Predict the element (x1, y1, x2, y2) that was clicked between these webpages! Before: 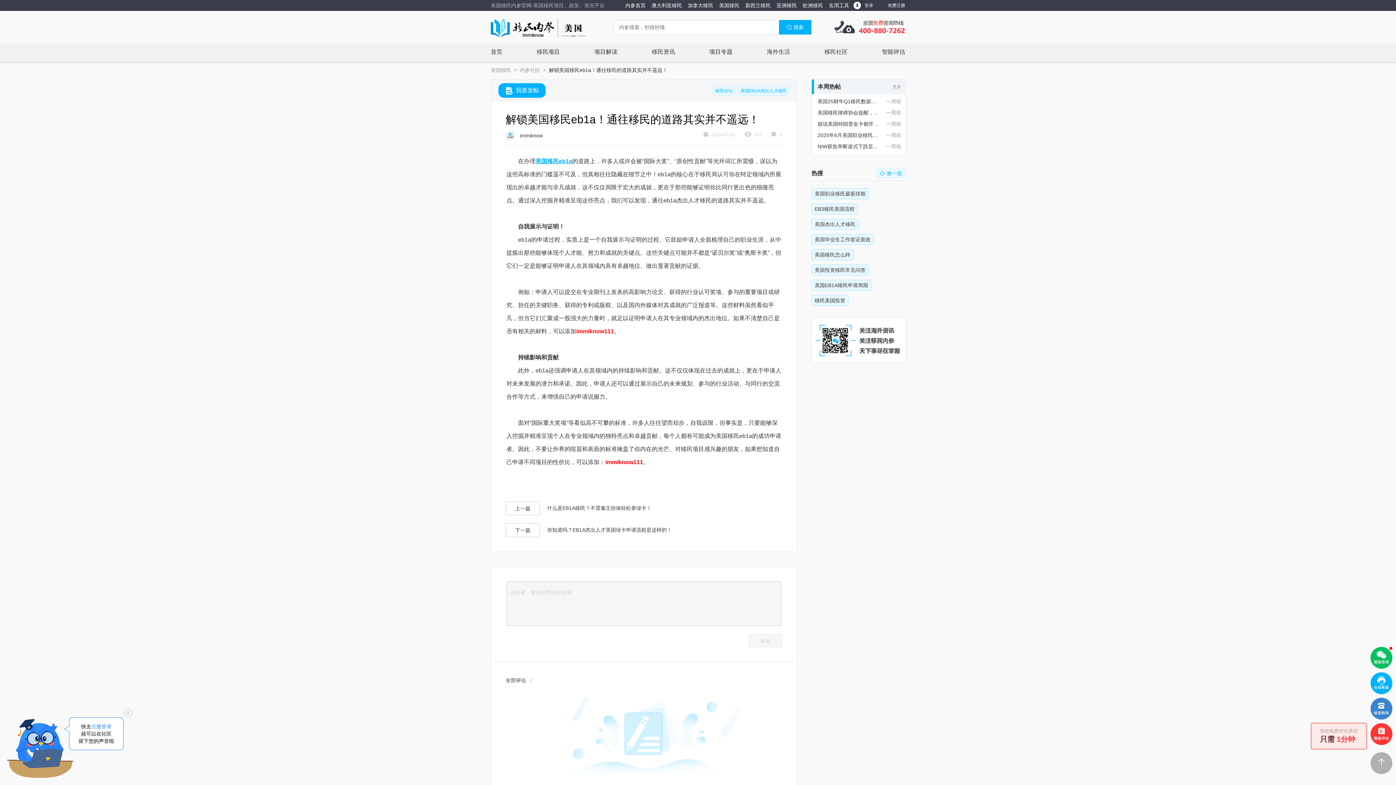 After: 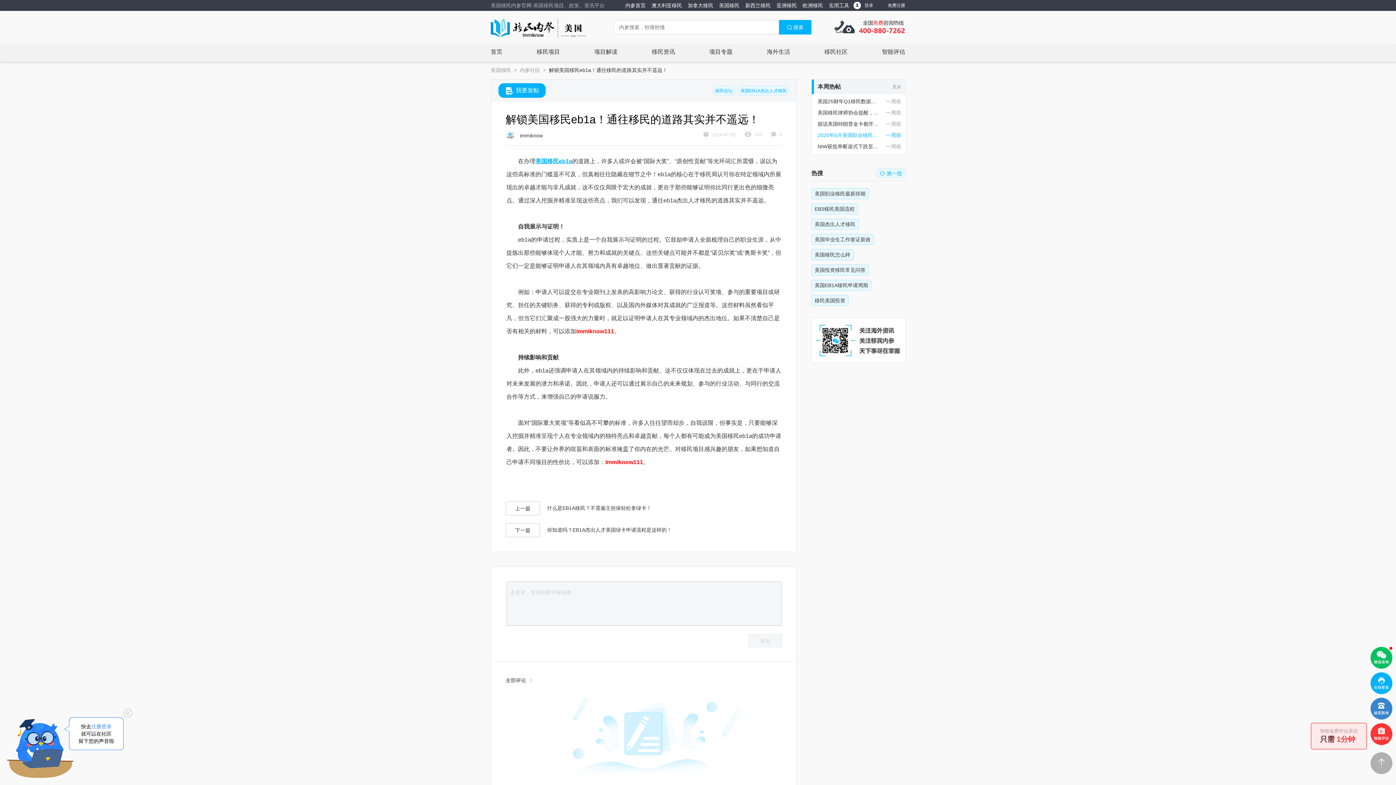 Action: label: 2025年6月美国职业移民最新移民排期 bbox: (817, 132, 879, 138)